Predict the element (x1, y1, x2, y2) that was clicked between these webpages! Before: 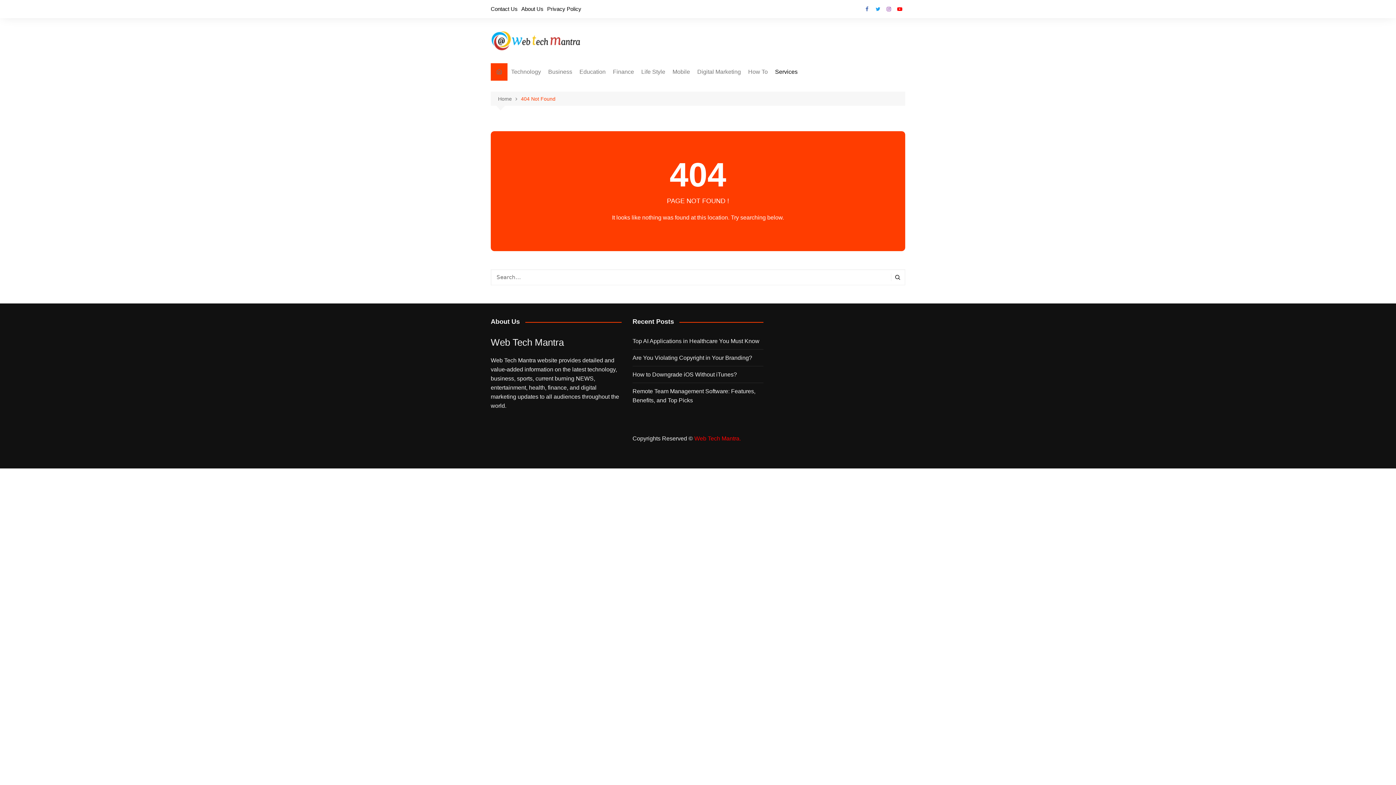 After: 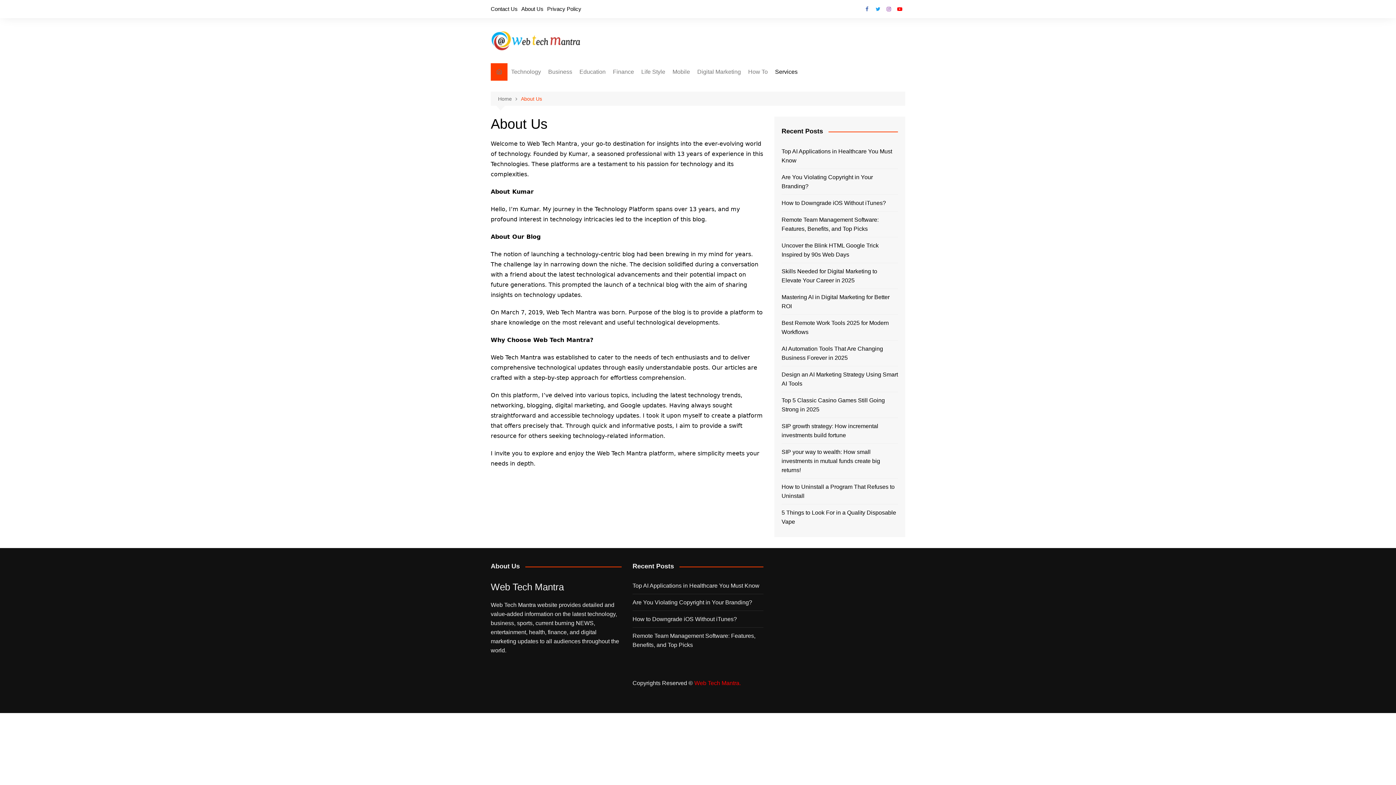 Action: bbox: (521, 3, 543, 14) label: About Us